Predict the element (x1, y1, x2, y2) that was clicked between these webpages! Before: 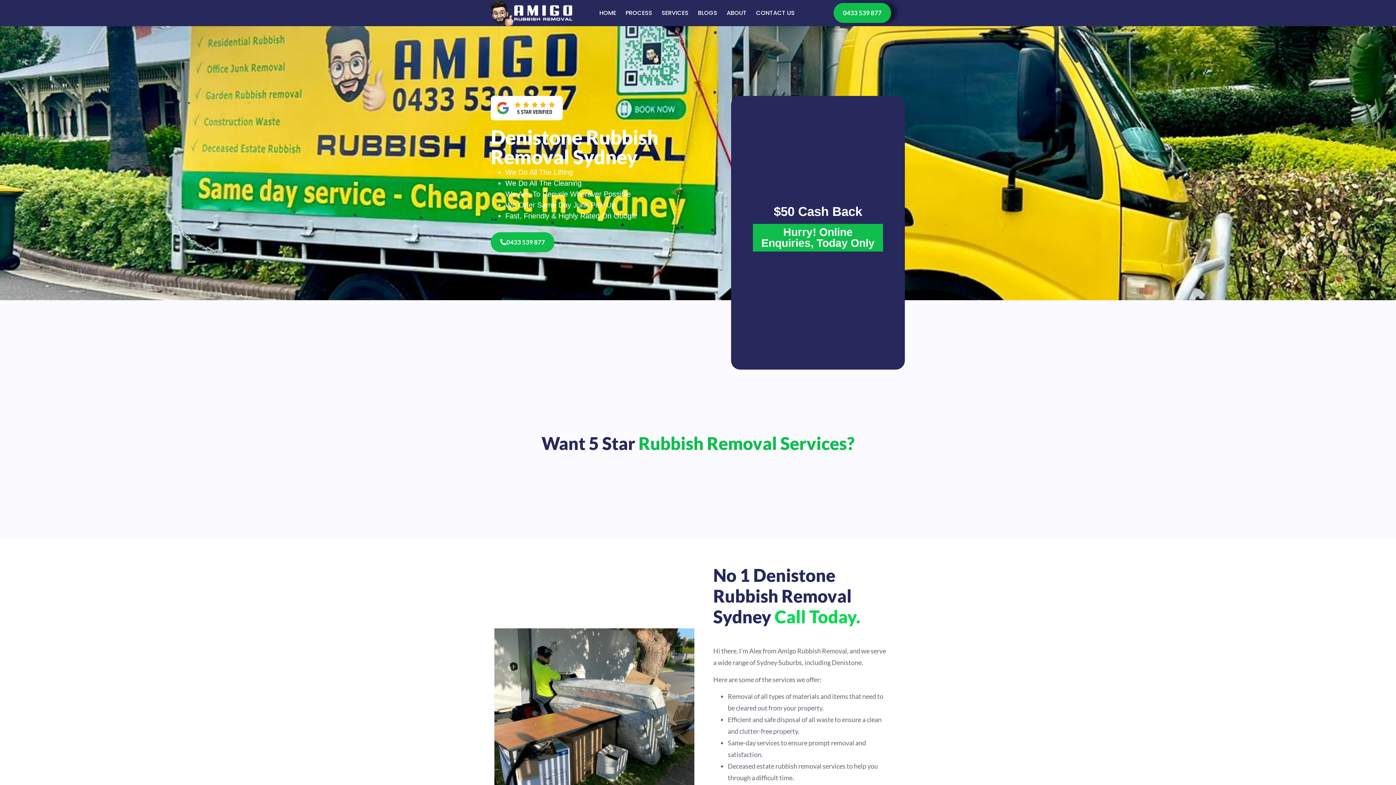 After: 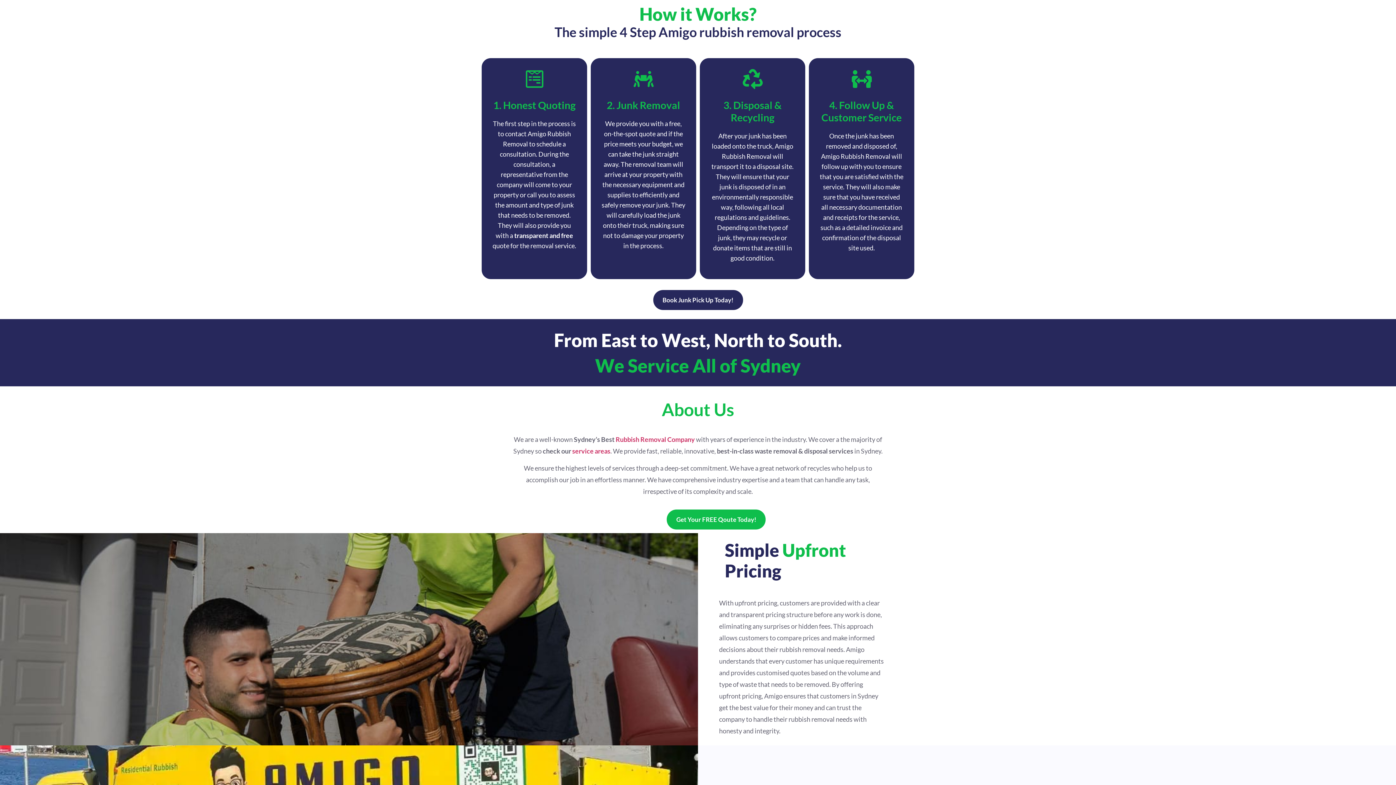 Action: bbox: (621, 7, 657, 18) label: PROCESS